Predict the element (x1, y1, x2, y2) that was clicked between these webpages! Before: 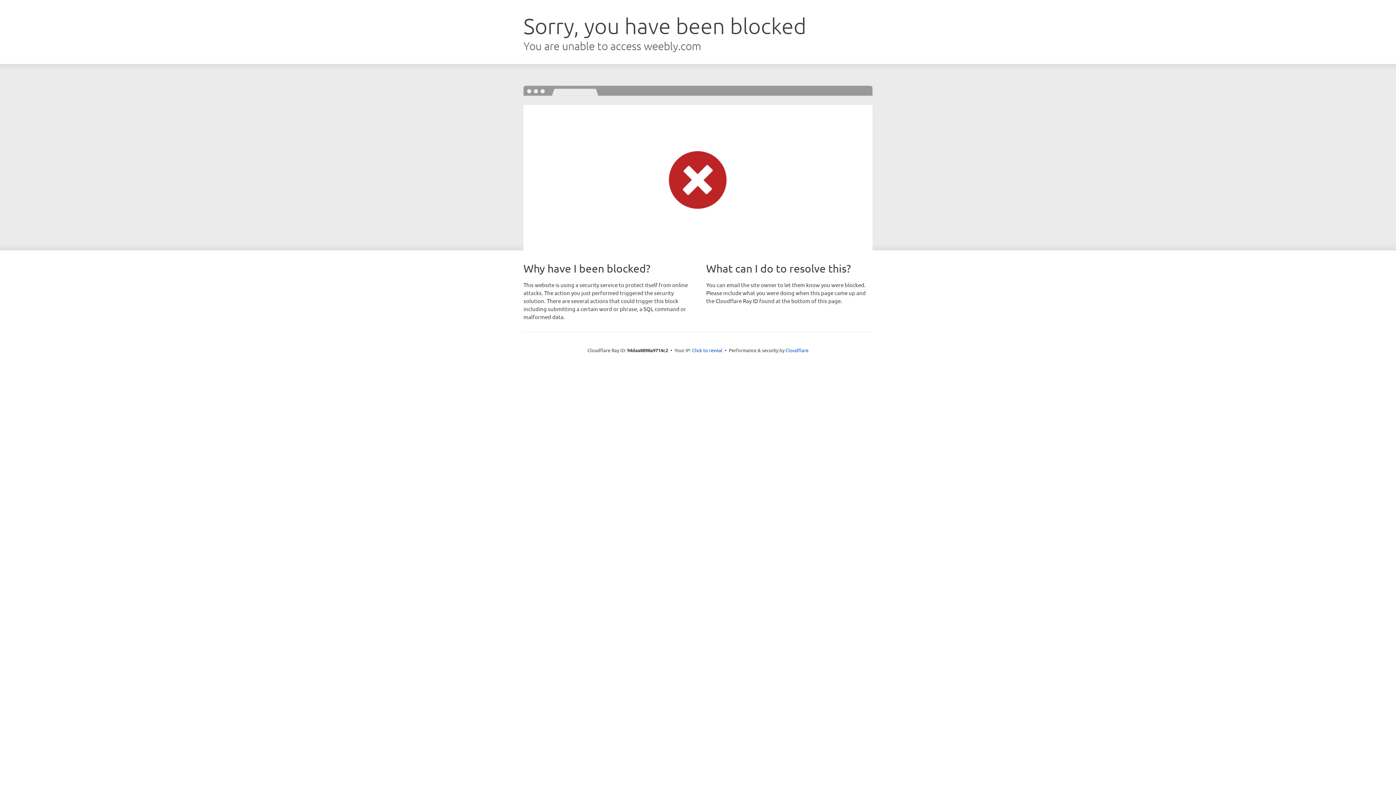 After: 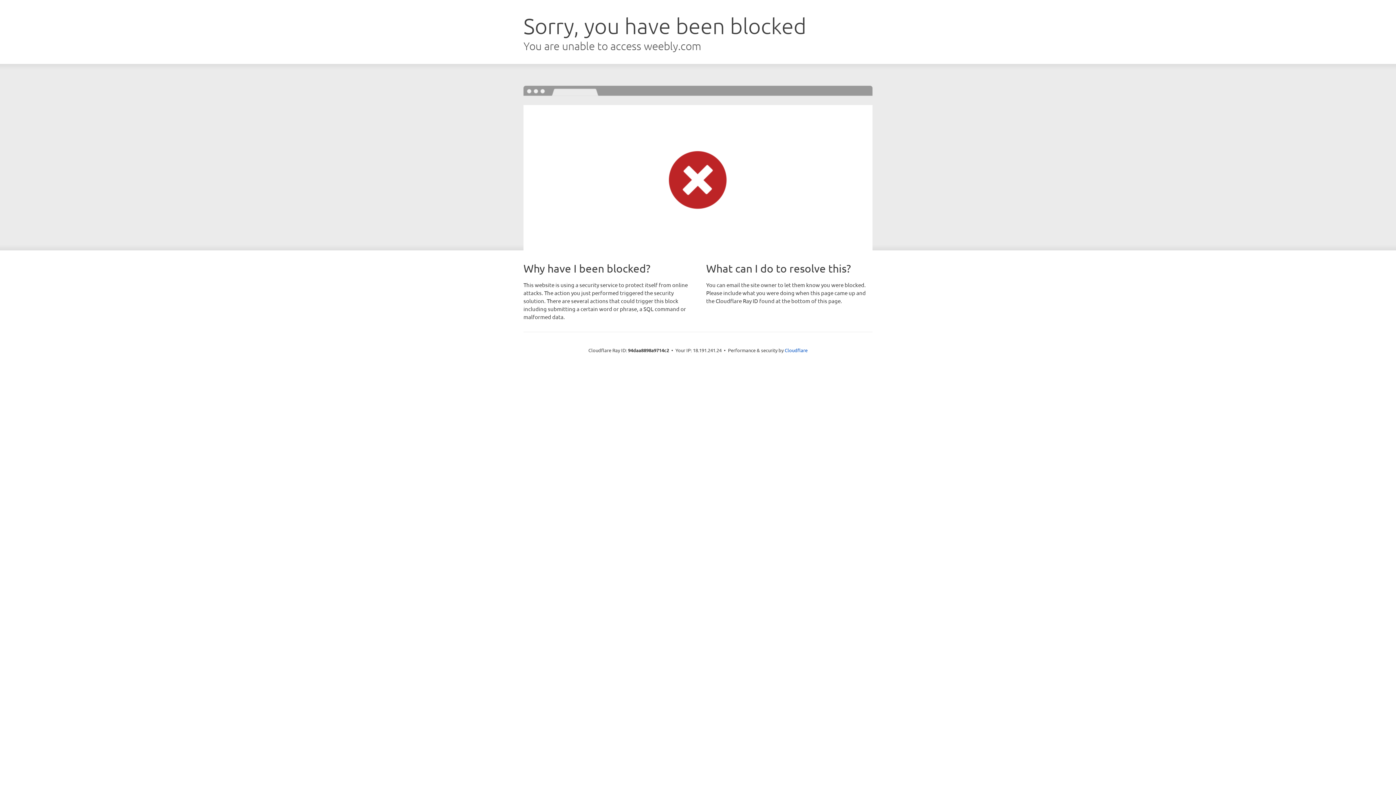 Action: label: Click to reveal bbox: (692, 346, 722, 353)